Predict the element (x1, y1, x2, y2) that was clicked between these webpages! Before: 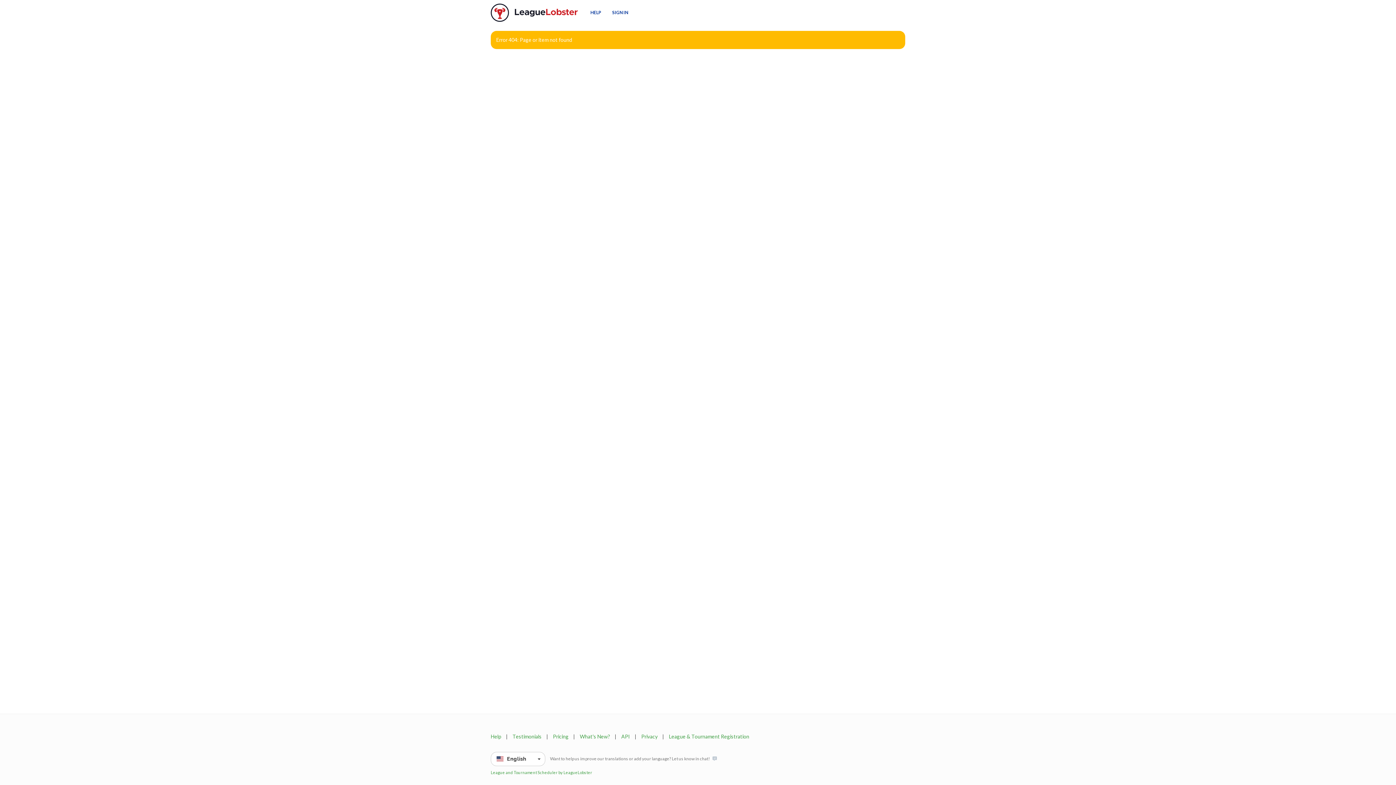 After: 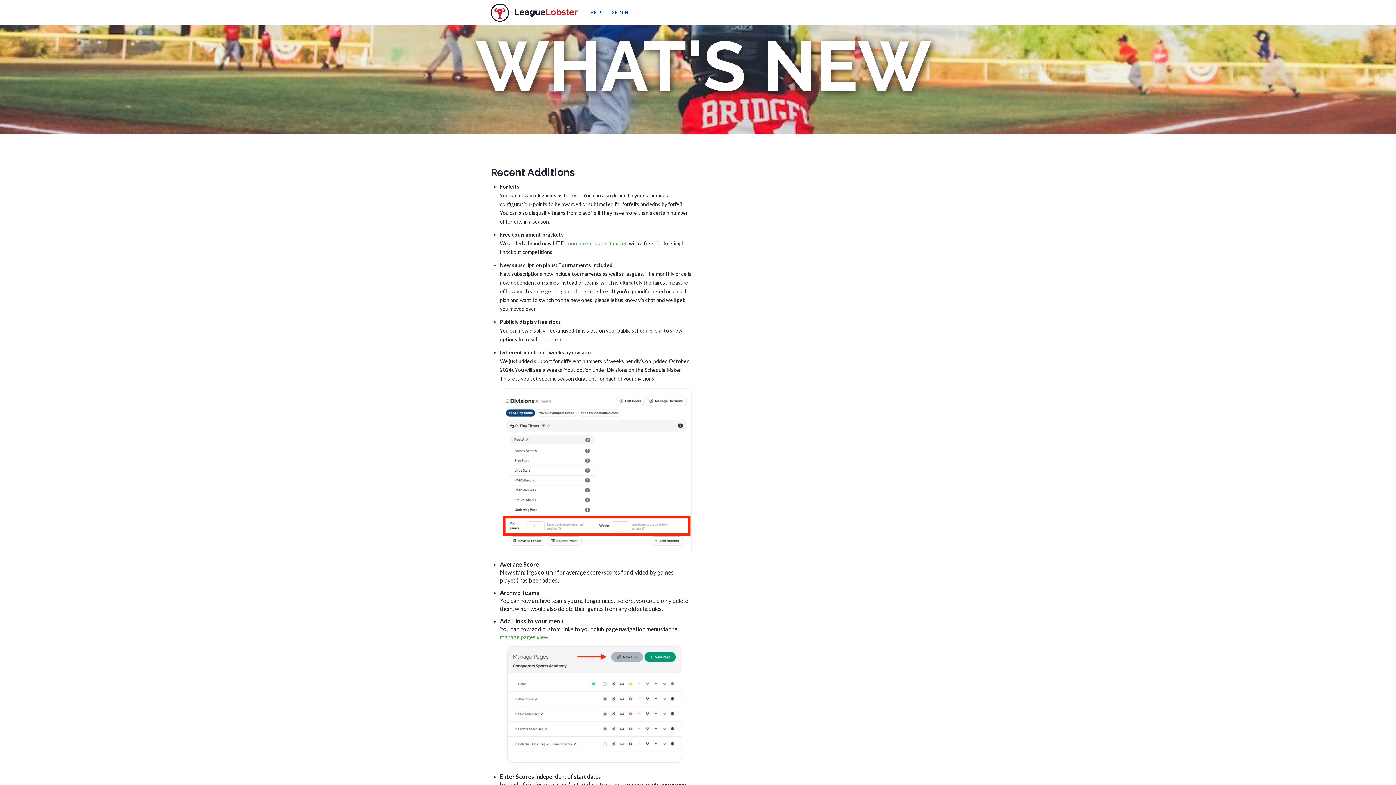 Action: label: What's New? bbox: (580, 733, 610, 740)